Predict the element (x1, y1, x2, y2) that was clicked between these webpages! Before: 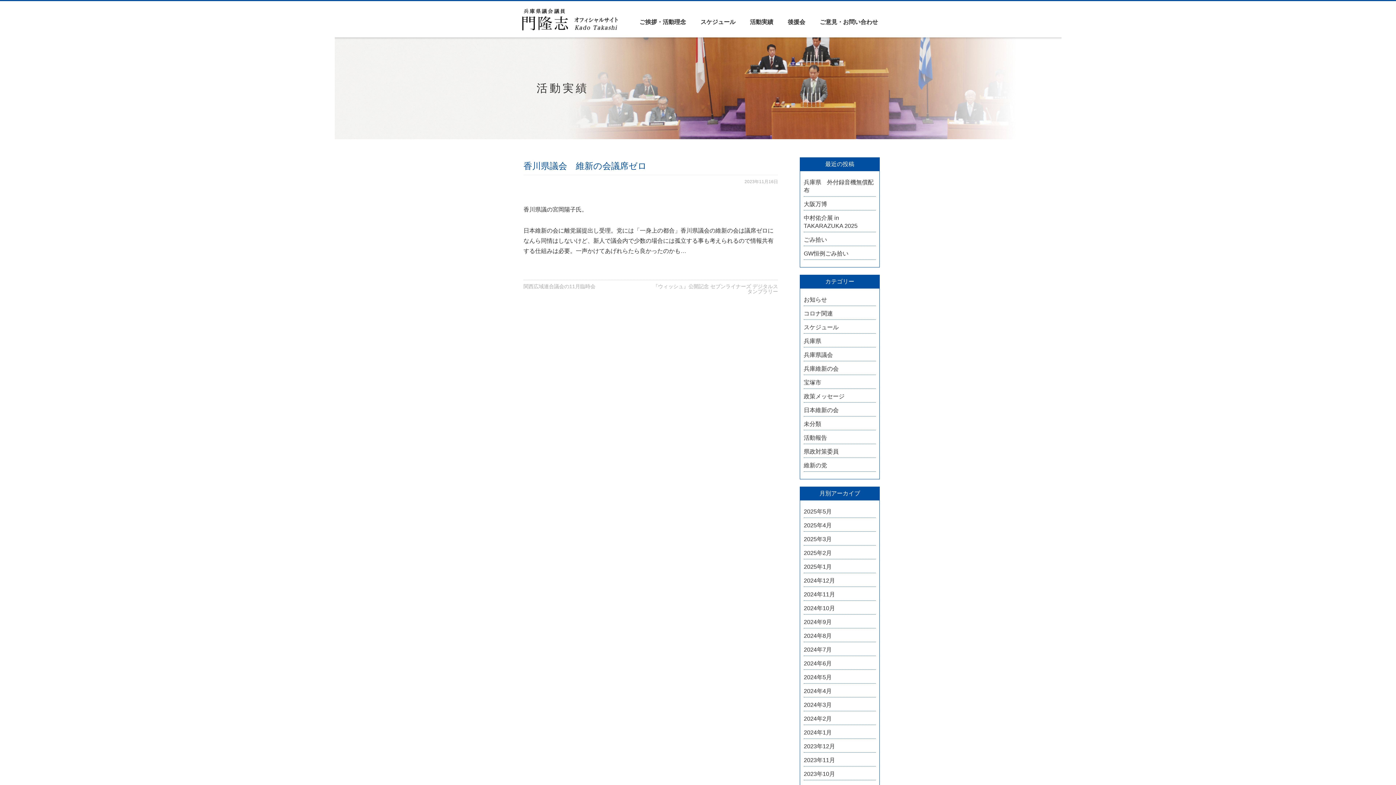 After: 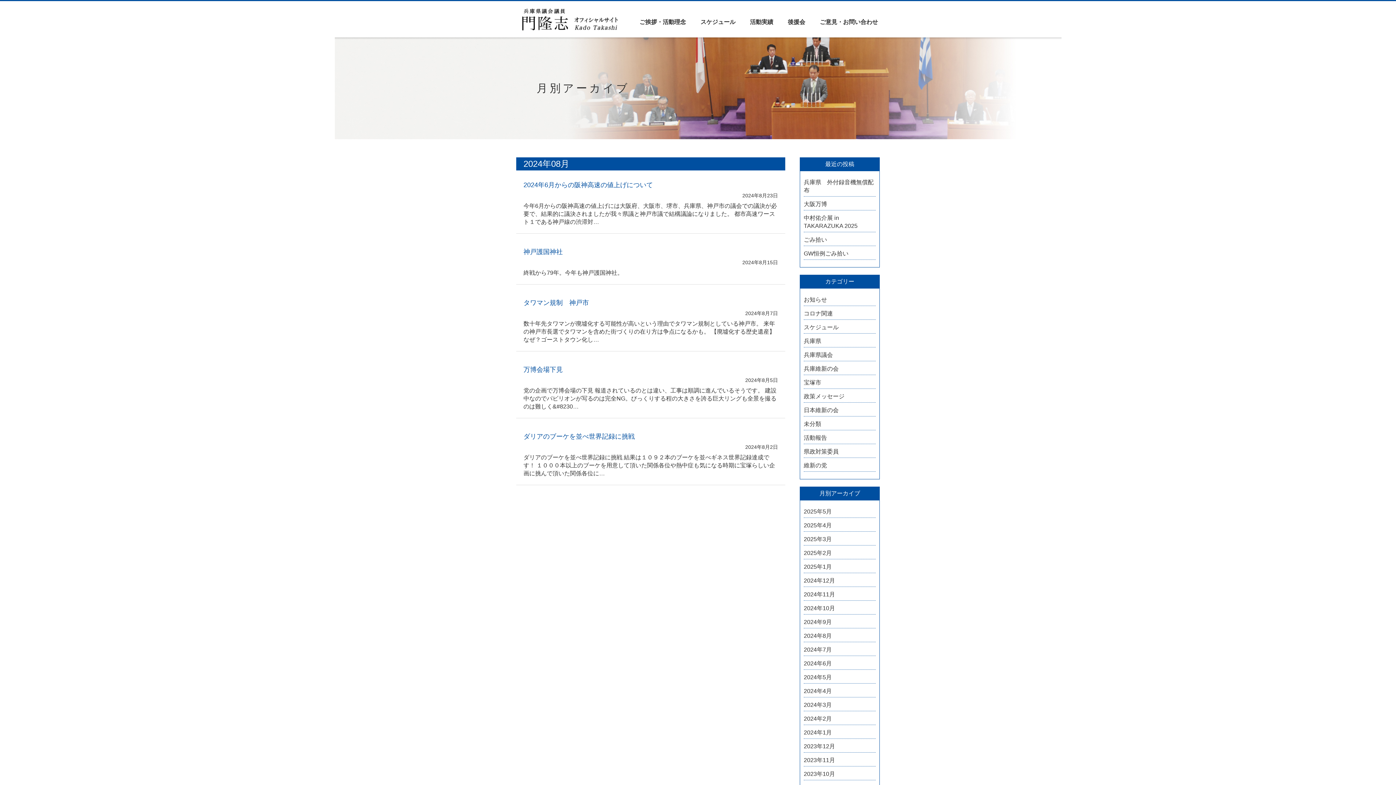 Action: label: 2024年8月 bbox: (804, 632, 876, 640)